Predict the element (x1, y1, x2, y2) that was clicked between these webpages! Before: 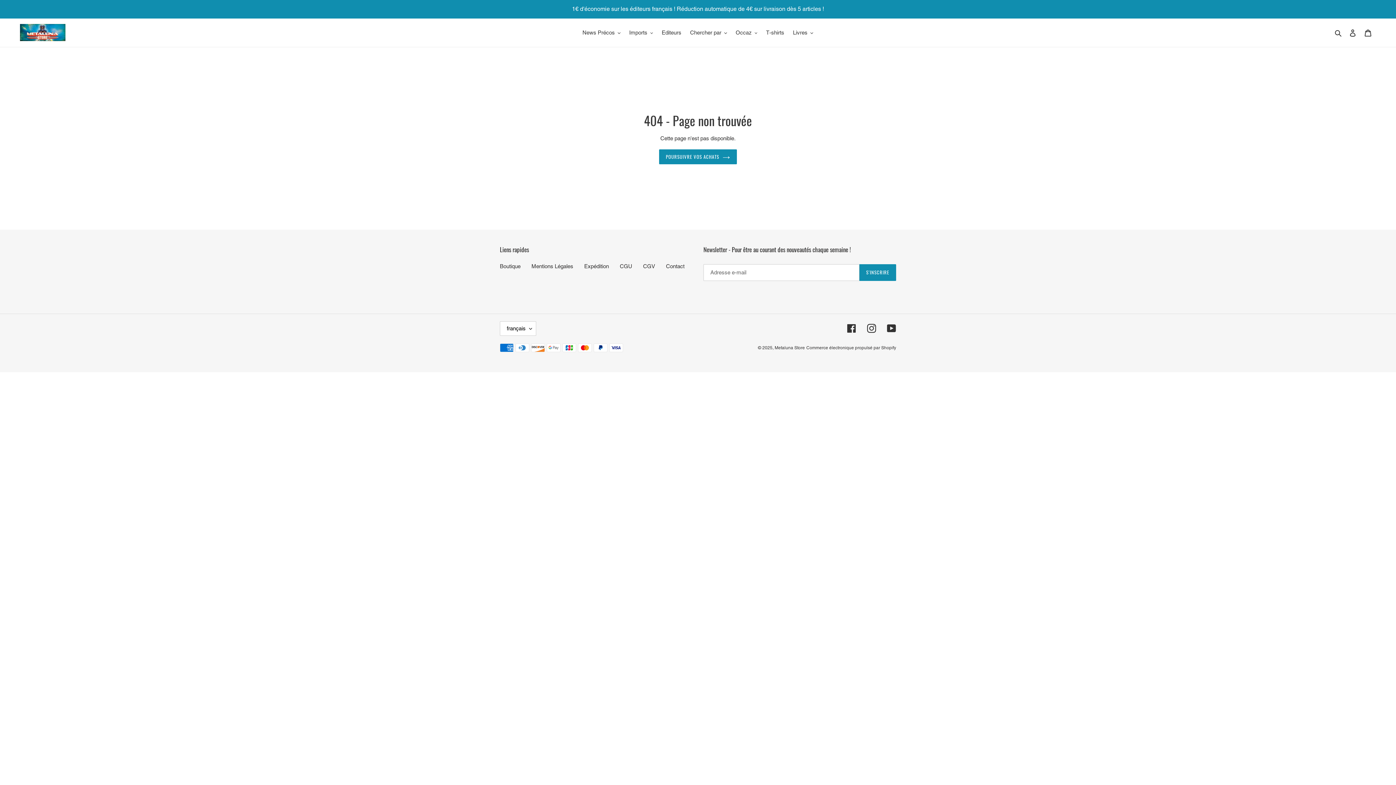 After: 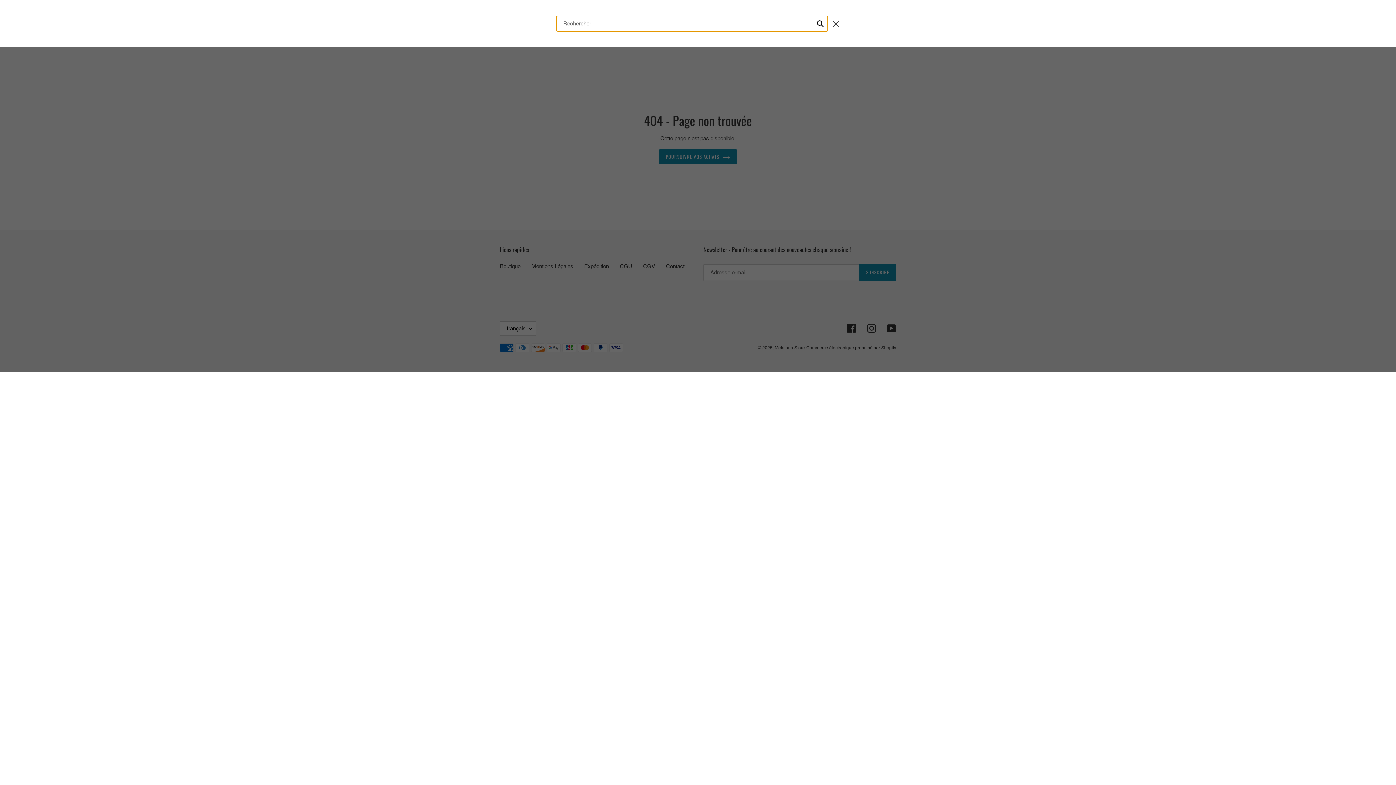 Action: bbox: (1332, 28, 1345, 37) label: Rechercher